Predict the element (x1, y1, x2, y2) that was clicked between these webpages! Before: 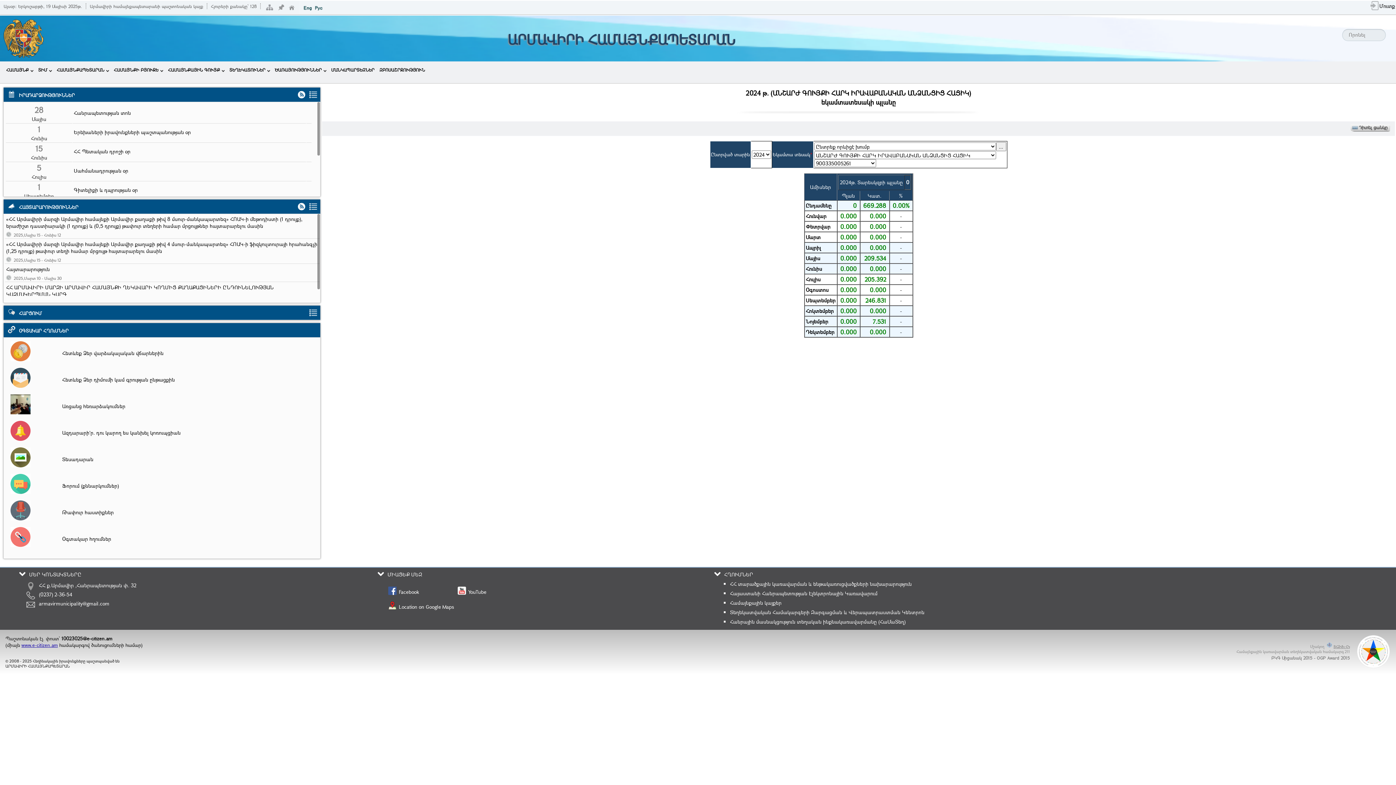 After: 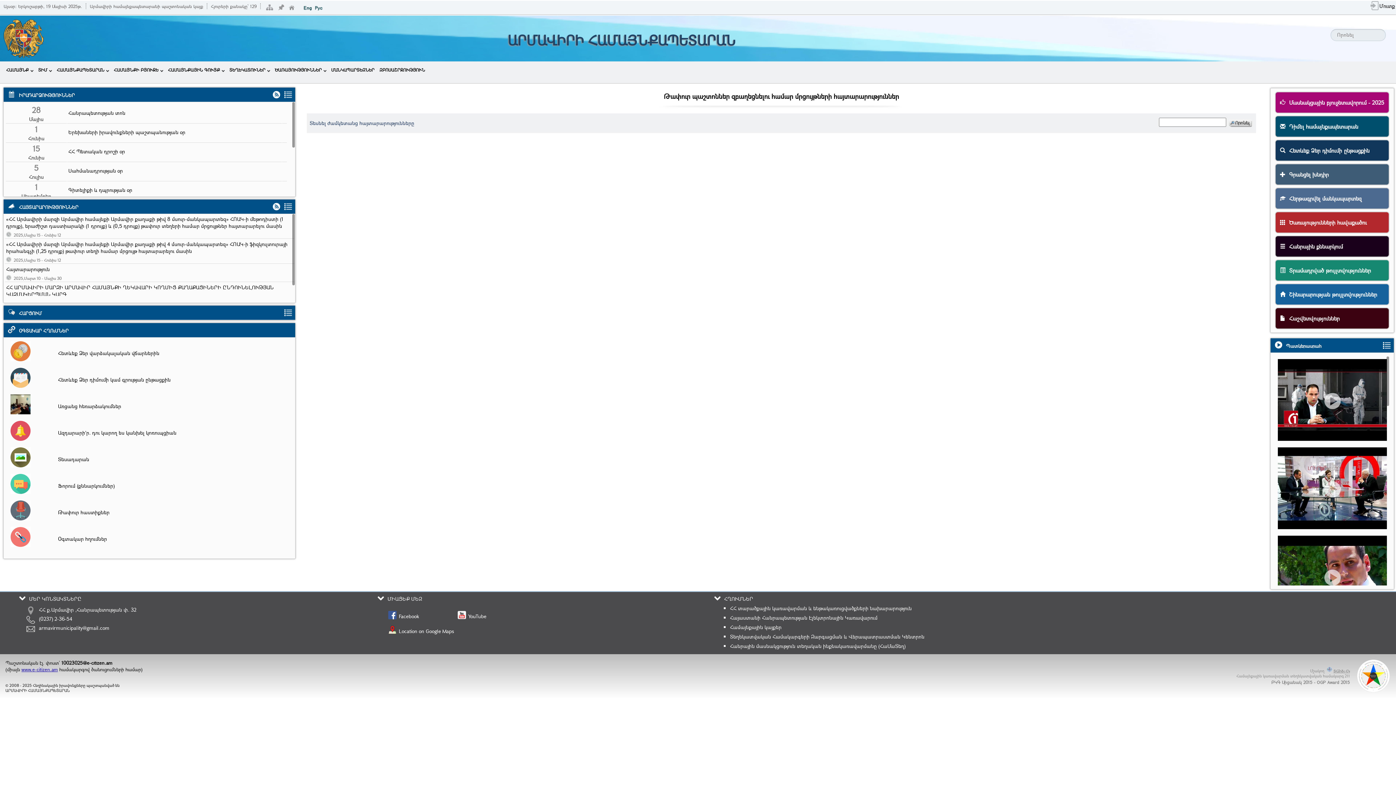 Action: bbox: (10, 500, 54, 520)